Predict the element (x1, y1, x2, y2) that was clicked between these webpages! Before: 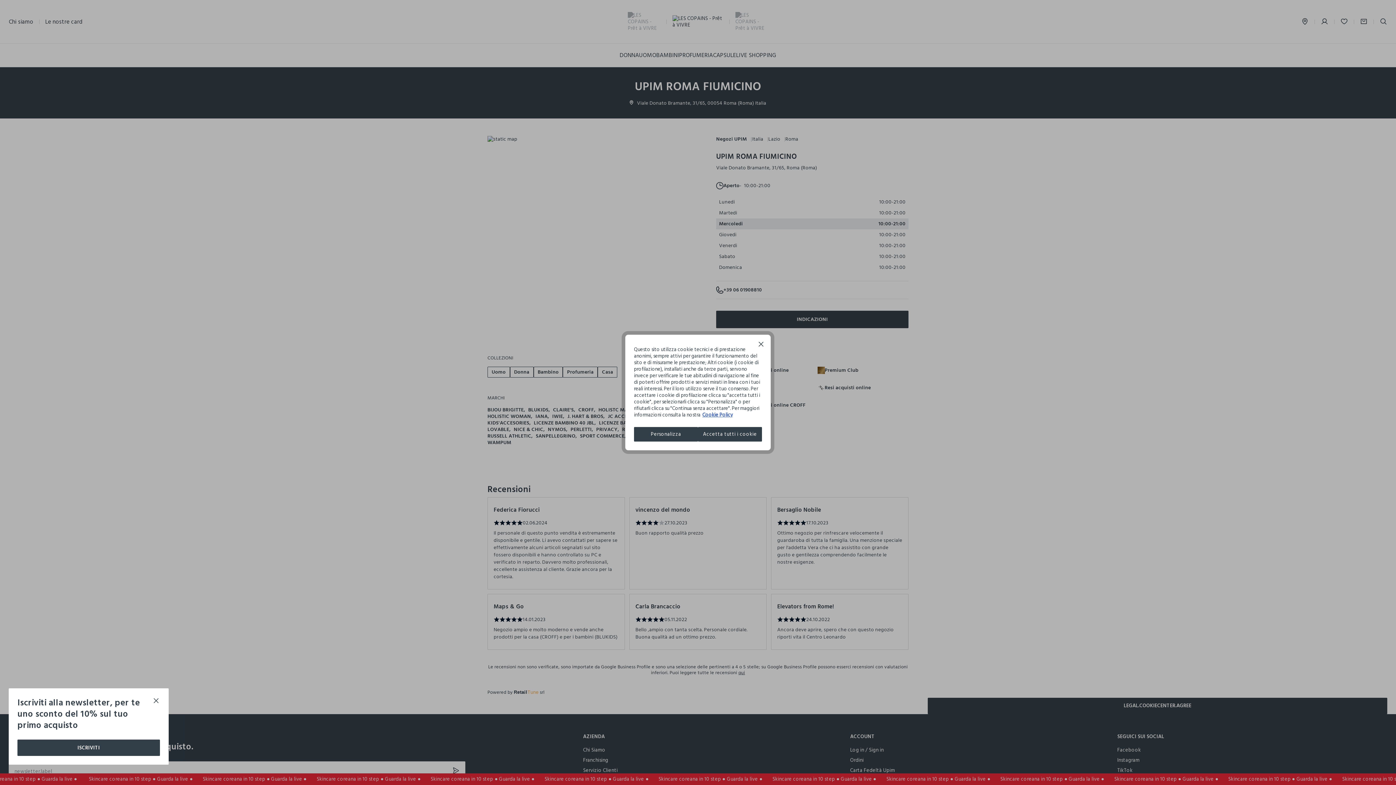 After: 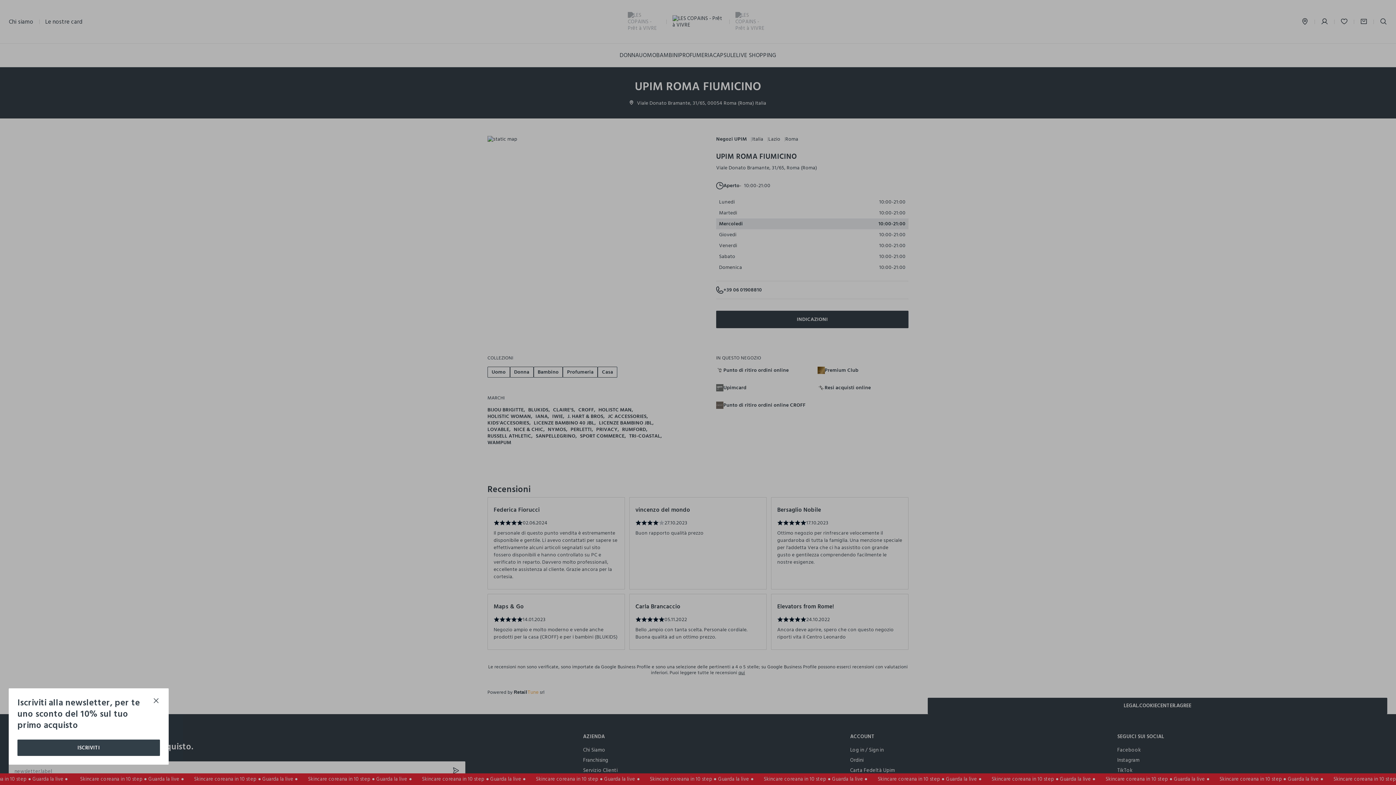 Action: bbox: (757, 341, 765, 349) label: Continua senza accettare